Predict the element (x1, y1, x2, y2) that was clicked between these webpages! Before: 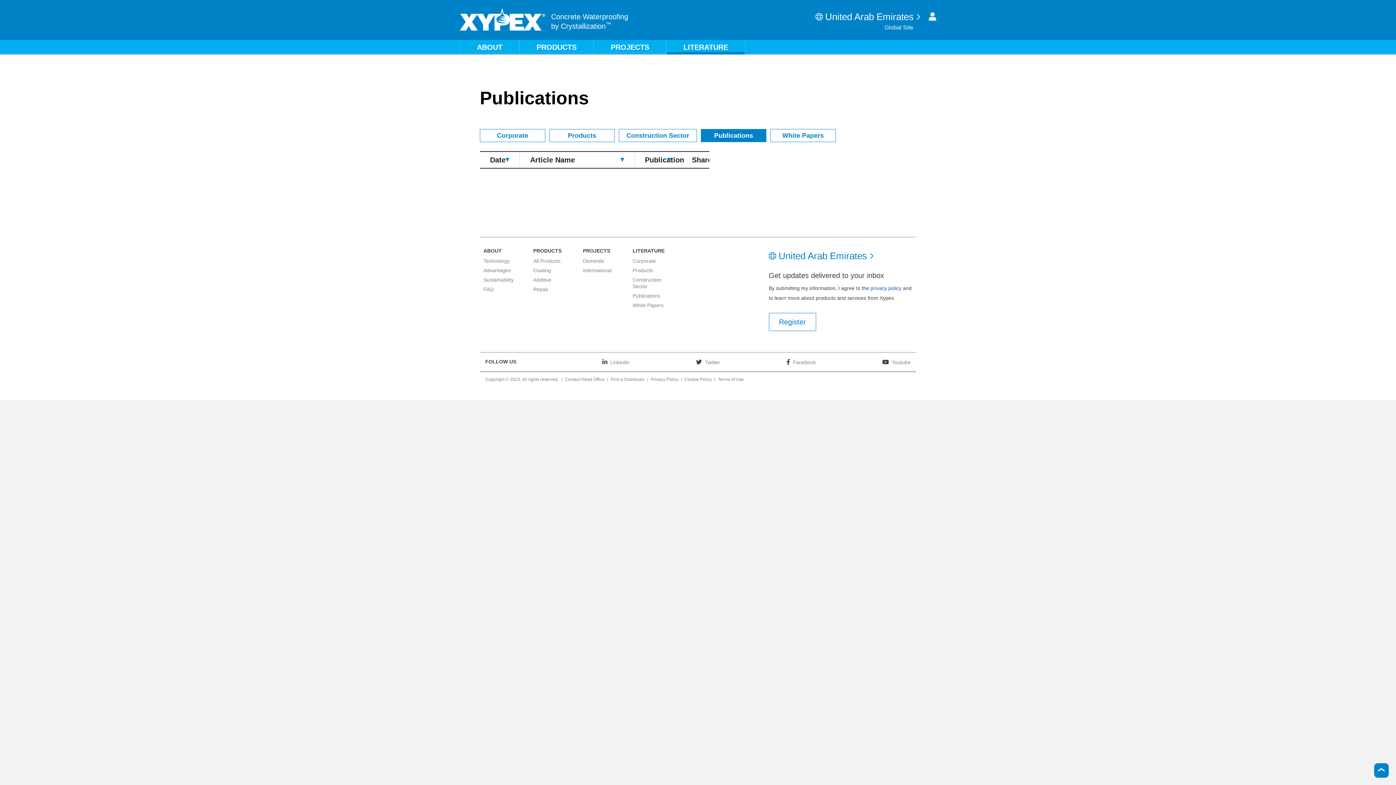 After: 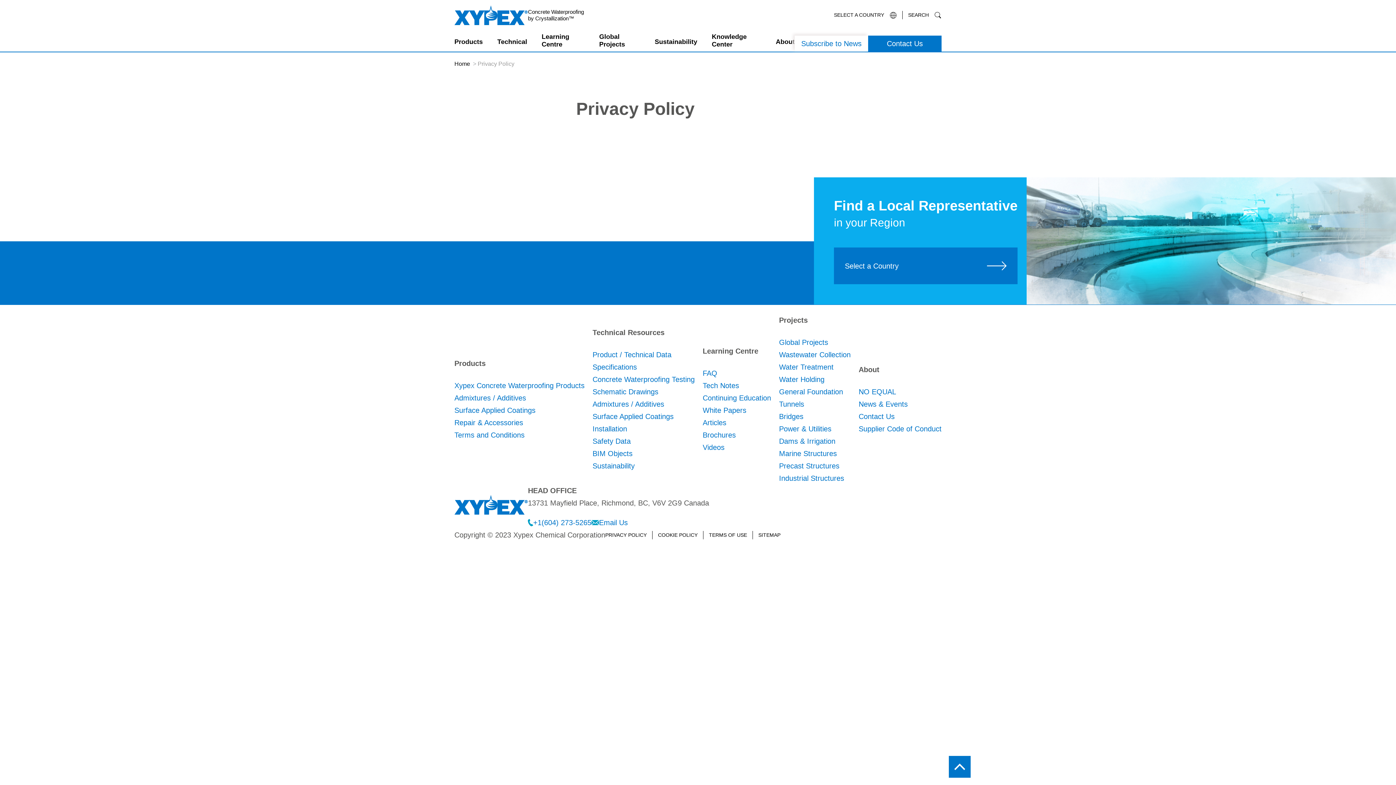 Action: bbox: (650, 378, 678, 381) label: Privacy Policy